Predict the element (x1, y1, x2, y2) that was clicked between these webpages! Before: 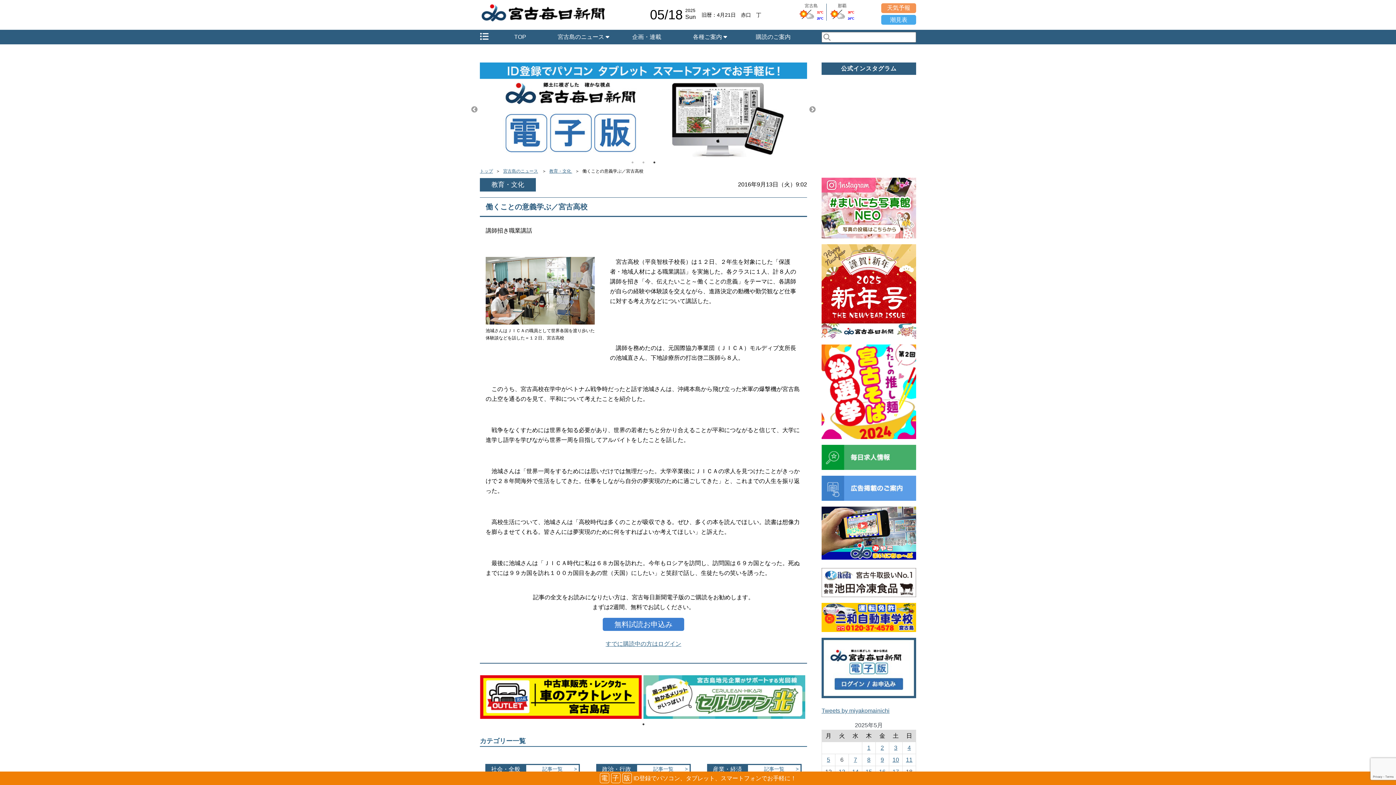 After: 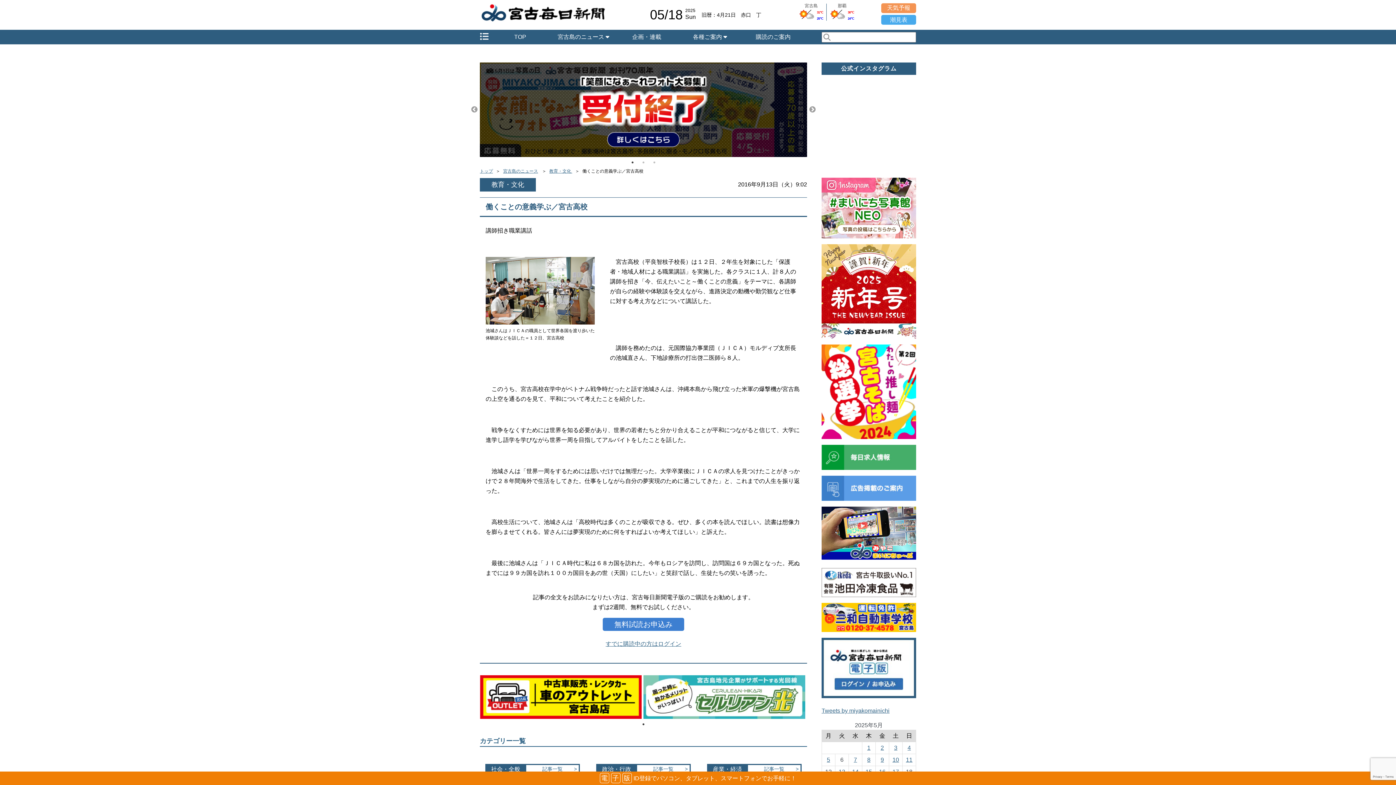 Action: bbox: (599, 775, 796, 781) label: 電子版ID登録でパソコン、タブレット、スマートフォンでお手軽に！